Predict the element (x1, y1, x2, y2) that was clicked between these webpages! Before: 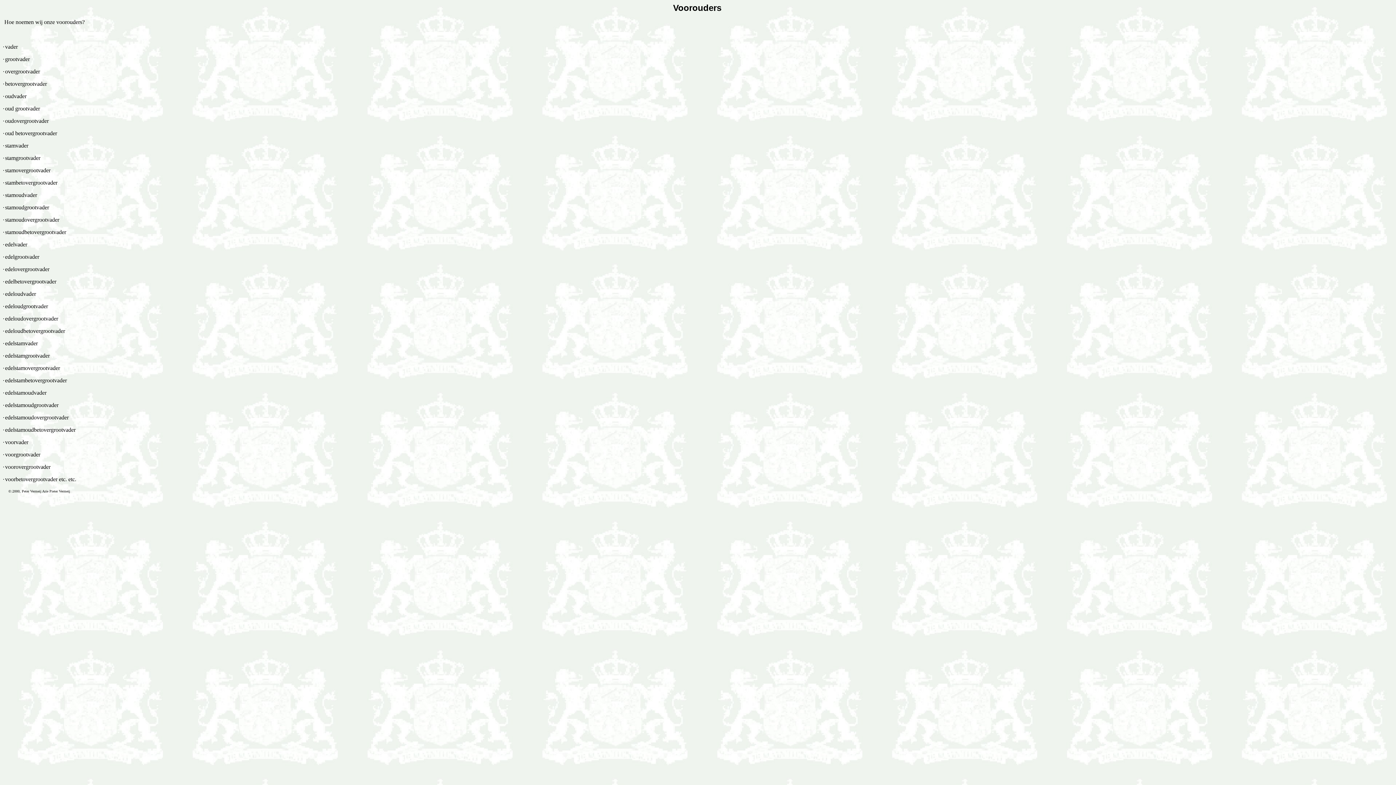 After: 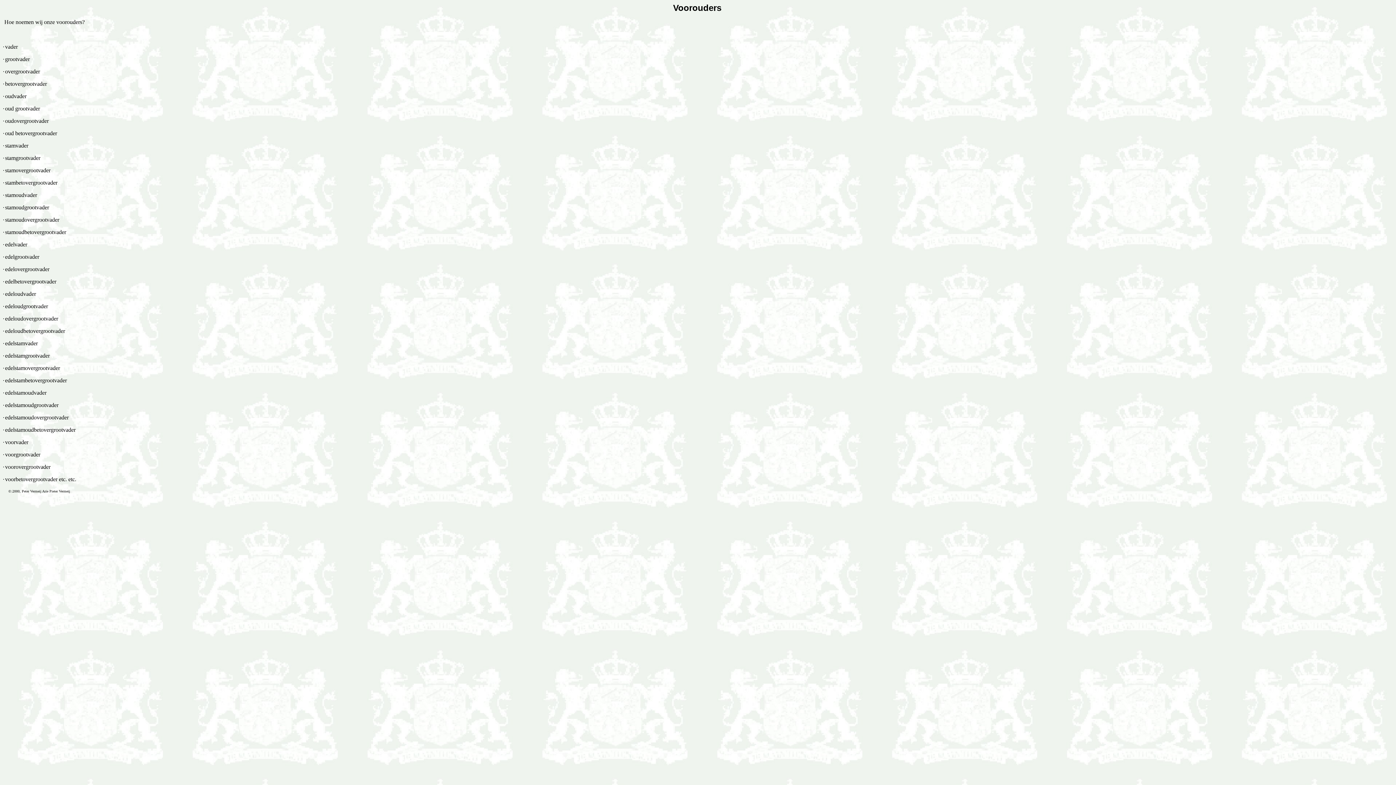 Action: bbox: (721, 5, 723, 12) label:  